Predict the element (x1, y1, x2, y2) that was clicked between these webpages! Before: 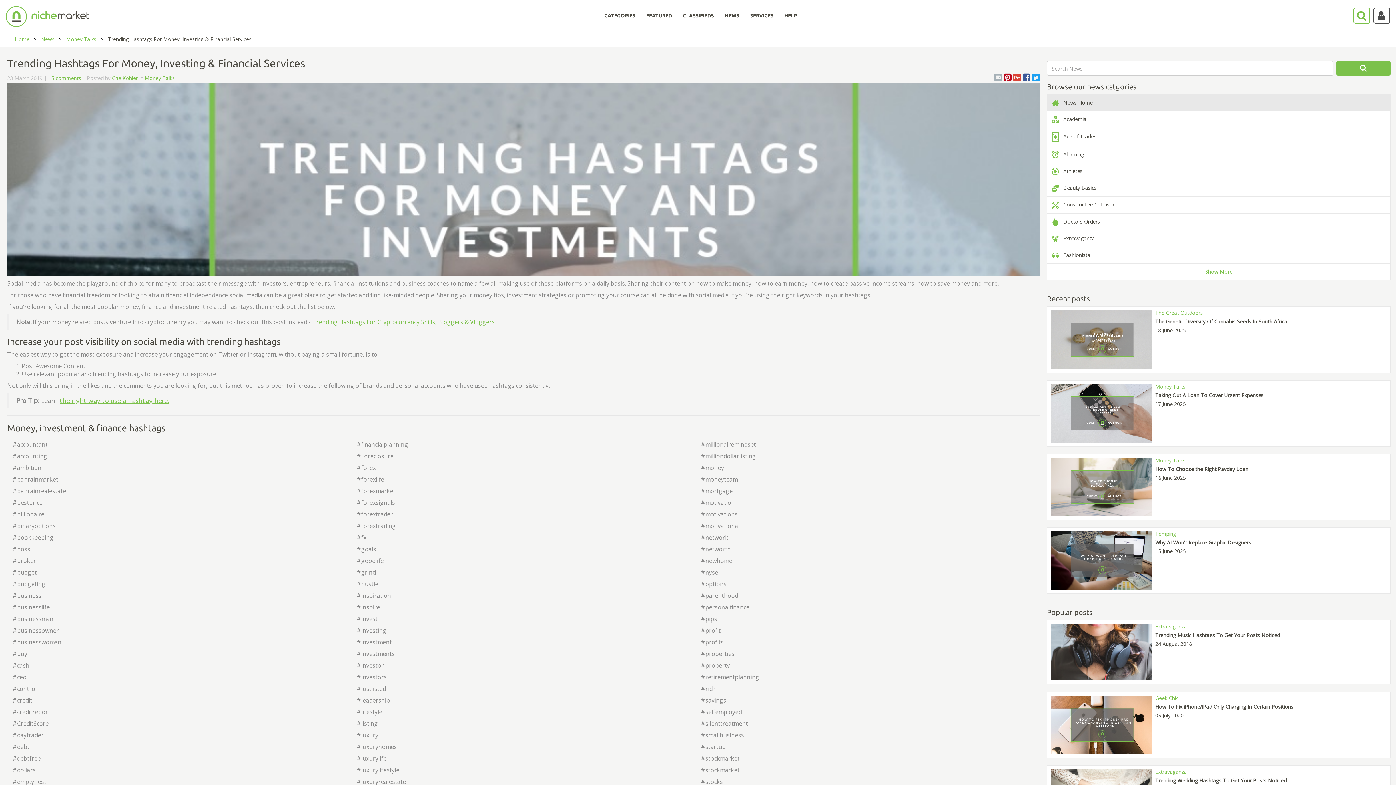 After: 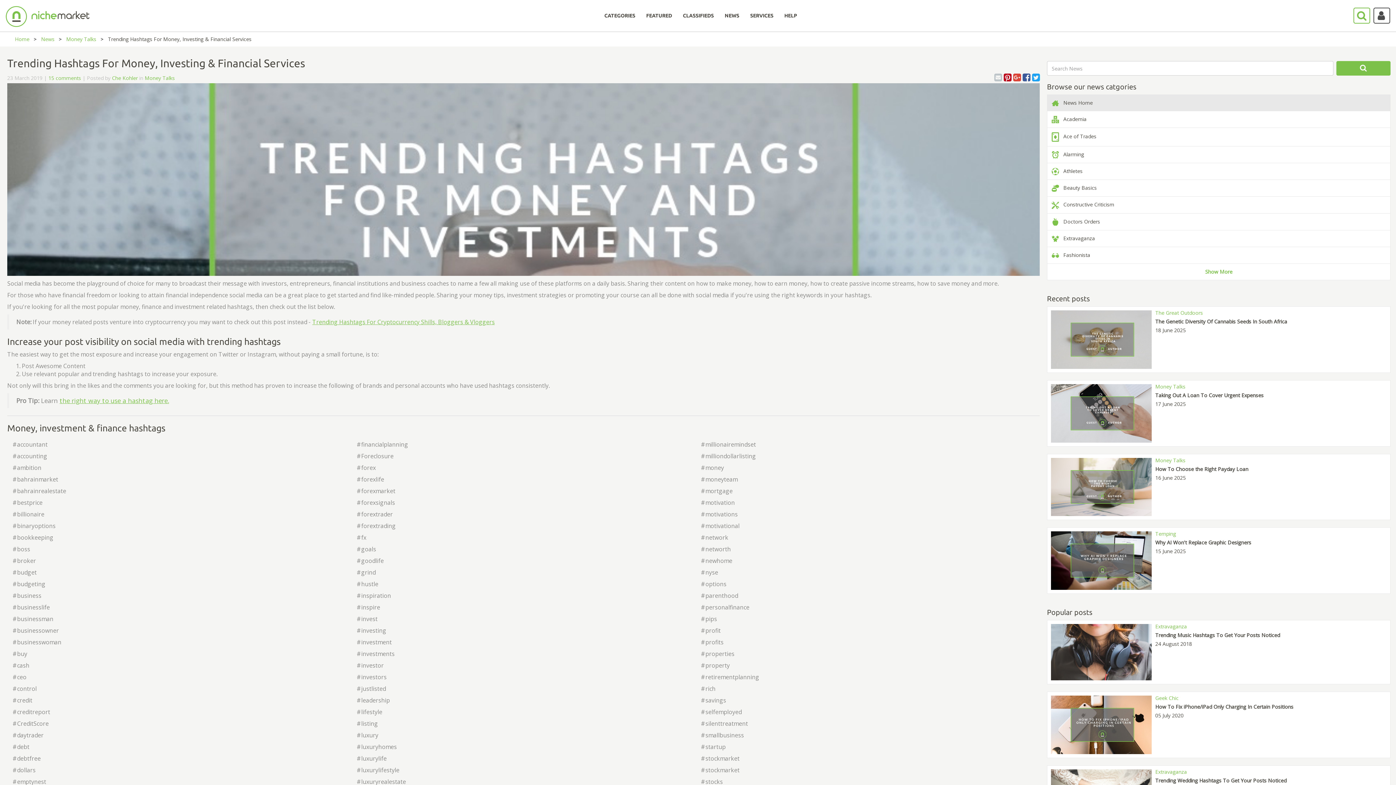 Action: bbox: (994, 73, 1002, 82)